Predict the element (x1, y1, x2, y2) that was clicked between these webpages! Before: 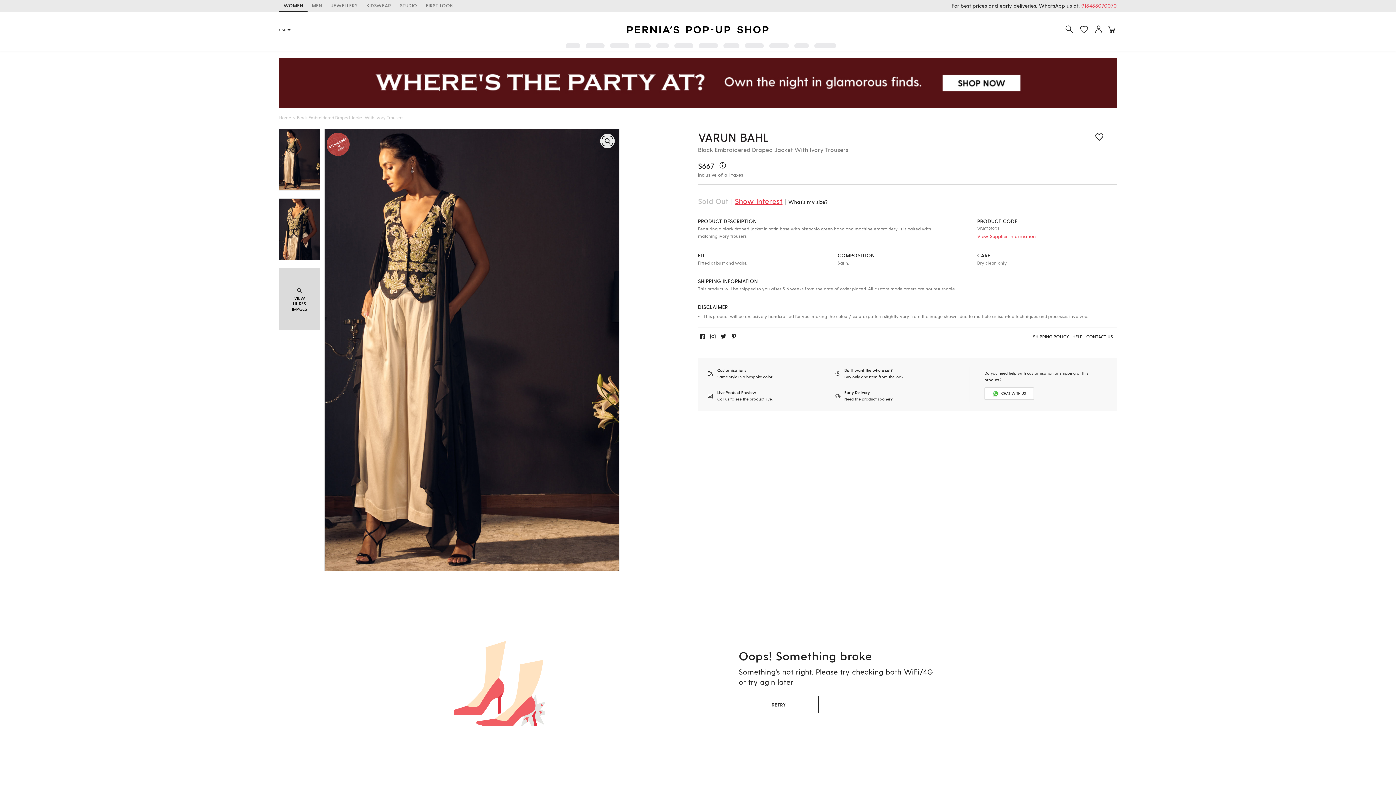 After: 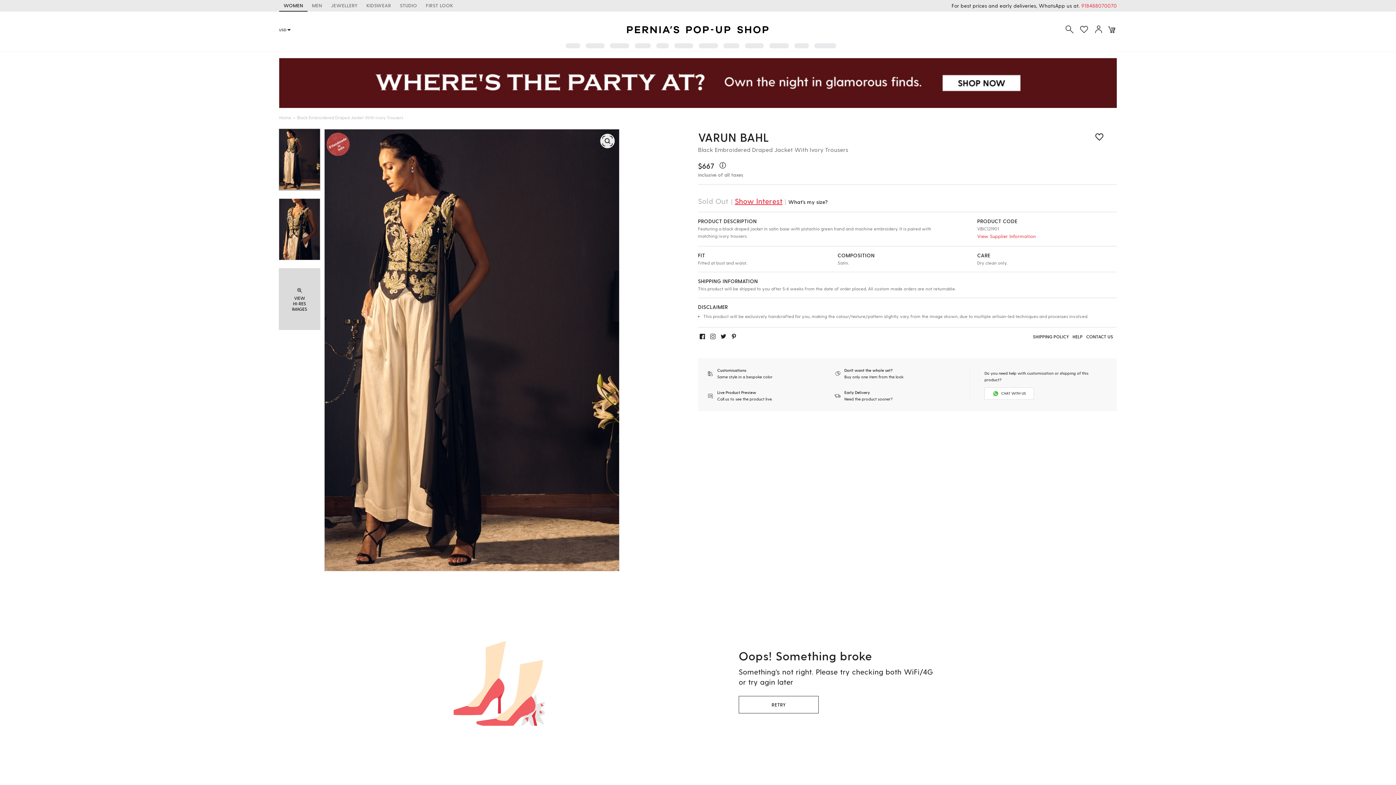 Action: bbox: (984, 387, 1034, 399) label: CHAT WITH US